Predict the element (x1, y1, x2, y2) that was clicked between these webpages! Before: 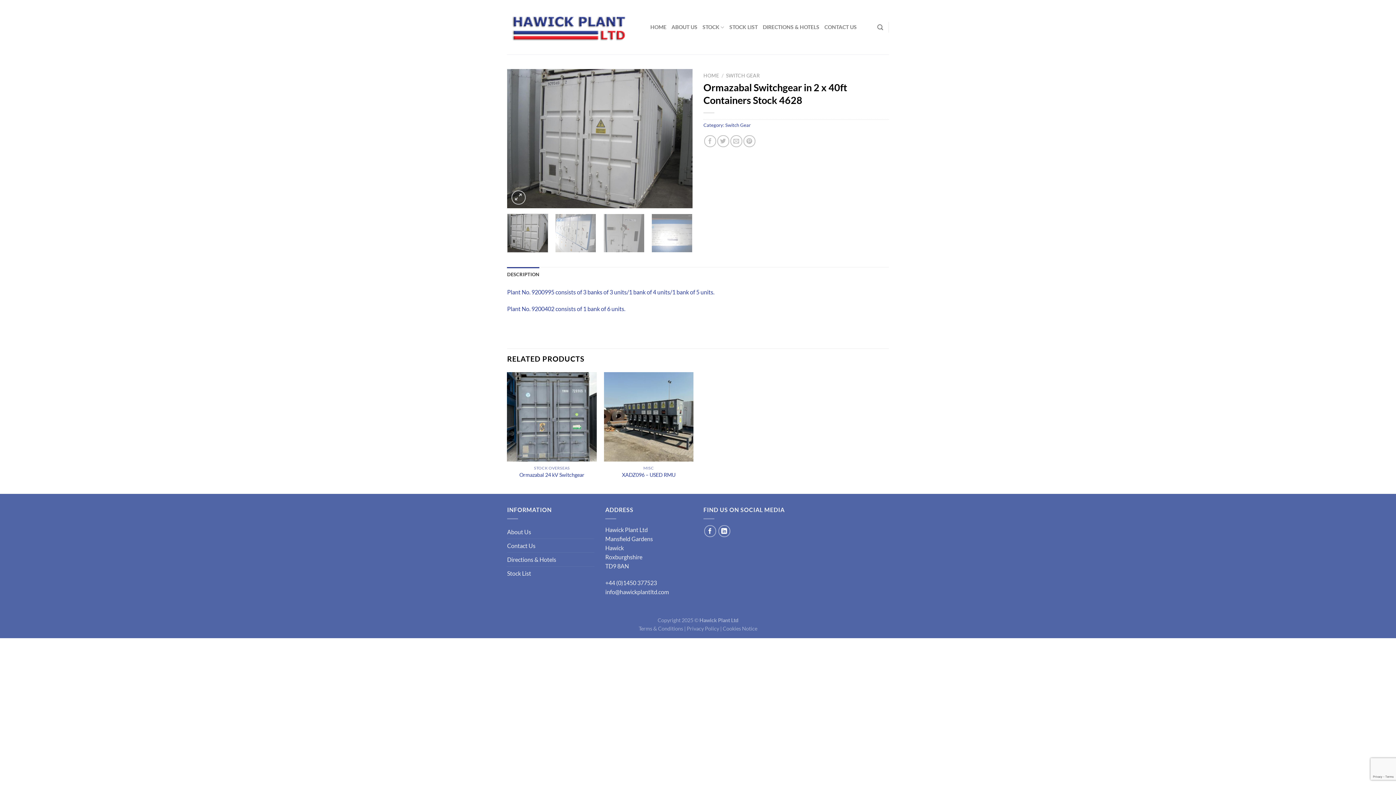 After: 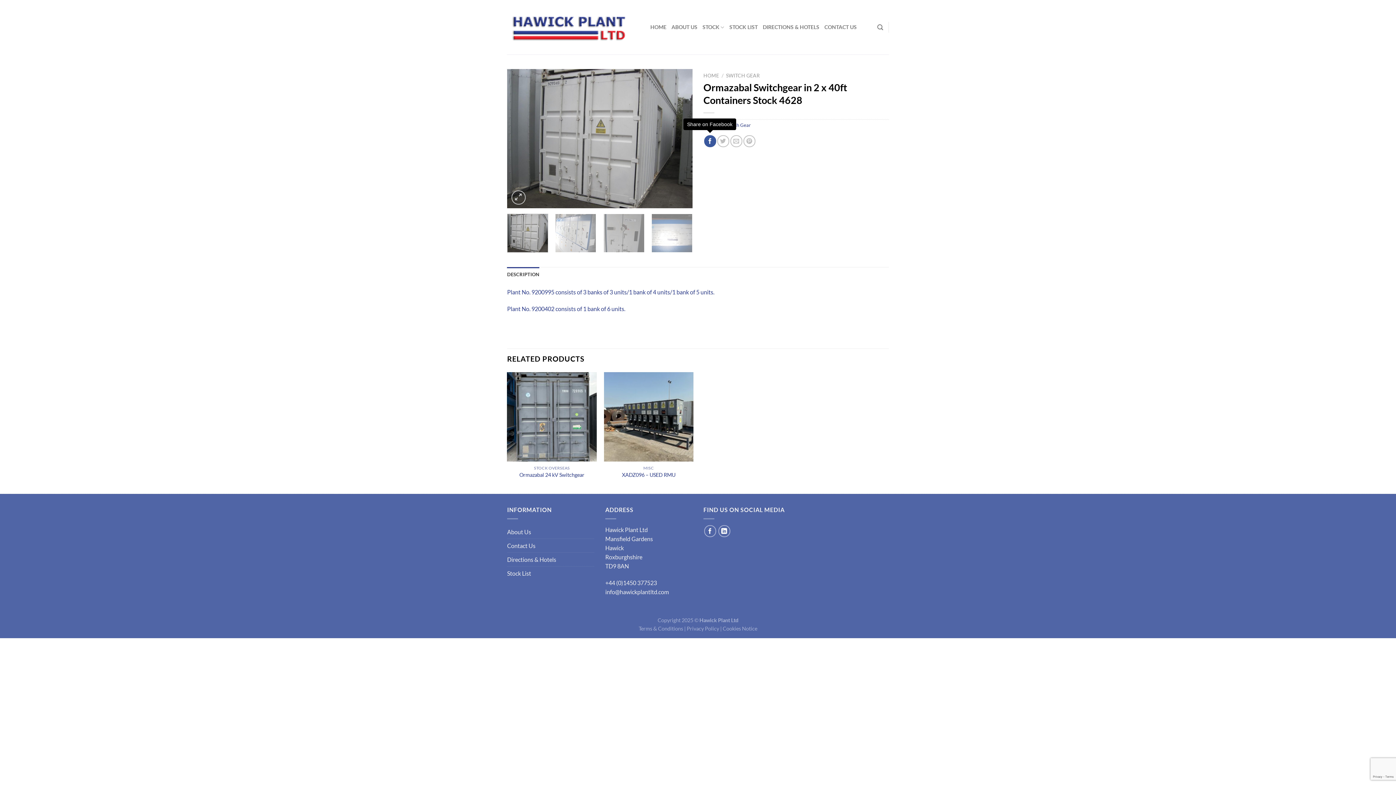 Action: label: Share on Facebook bbox: (704, 135, 716, 147)